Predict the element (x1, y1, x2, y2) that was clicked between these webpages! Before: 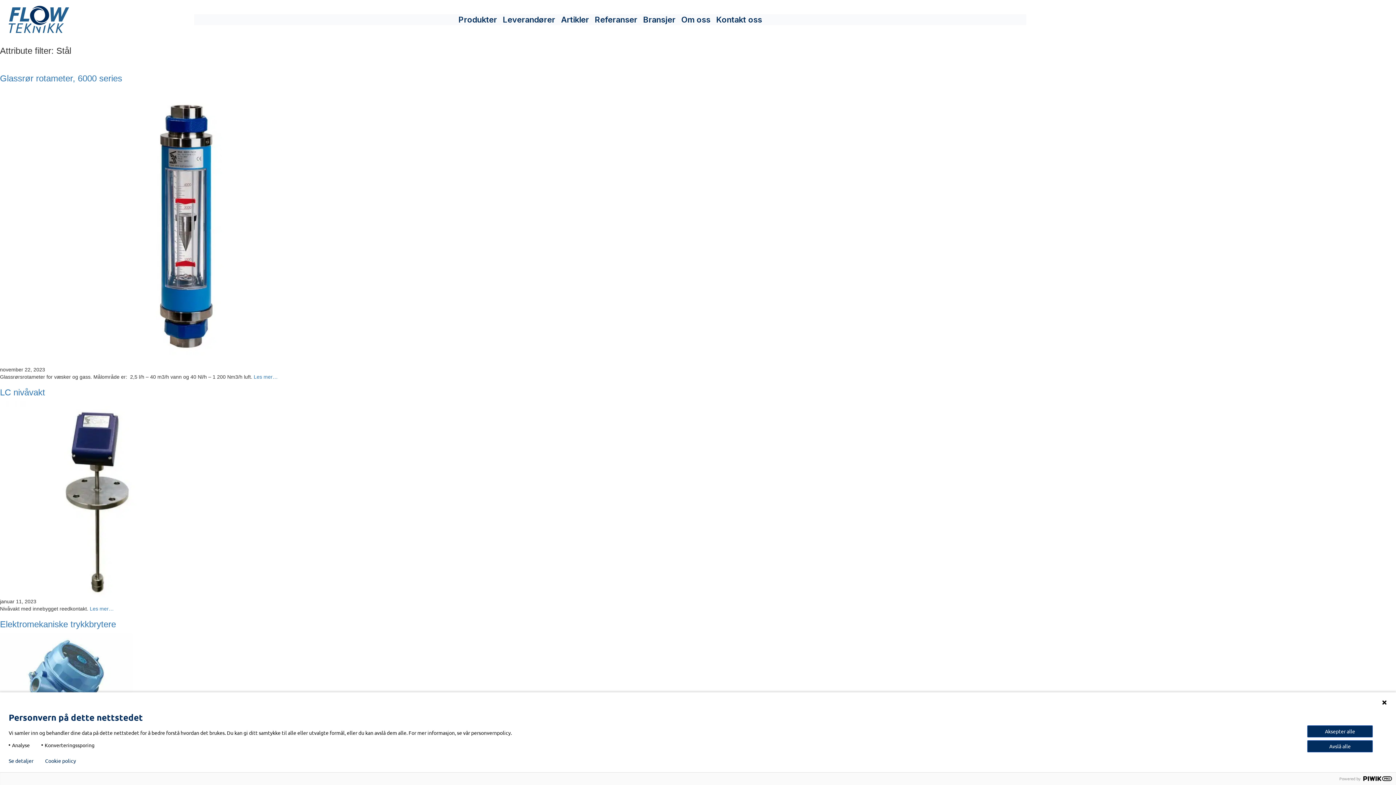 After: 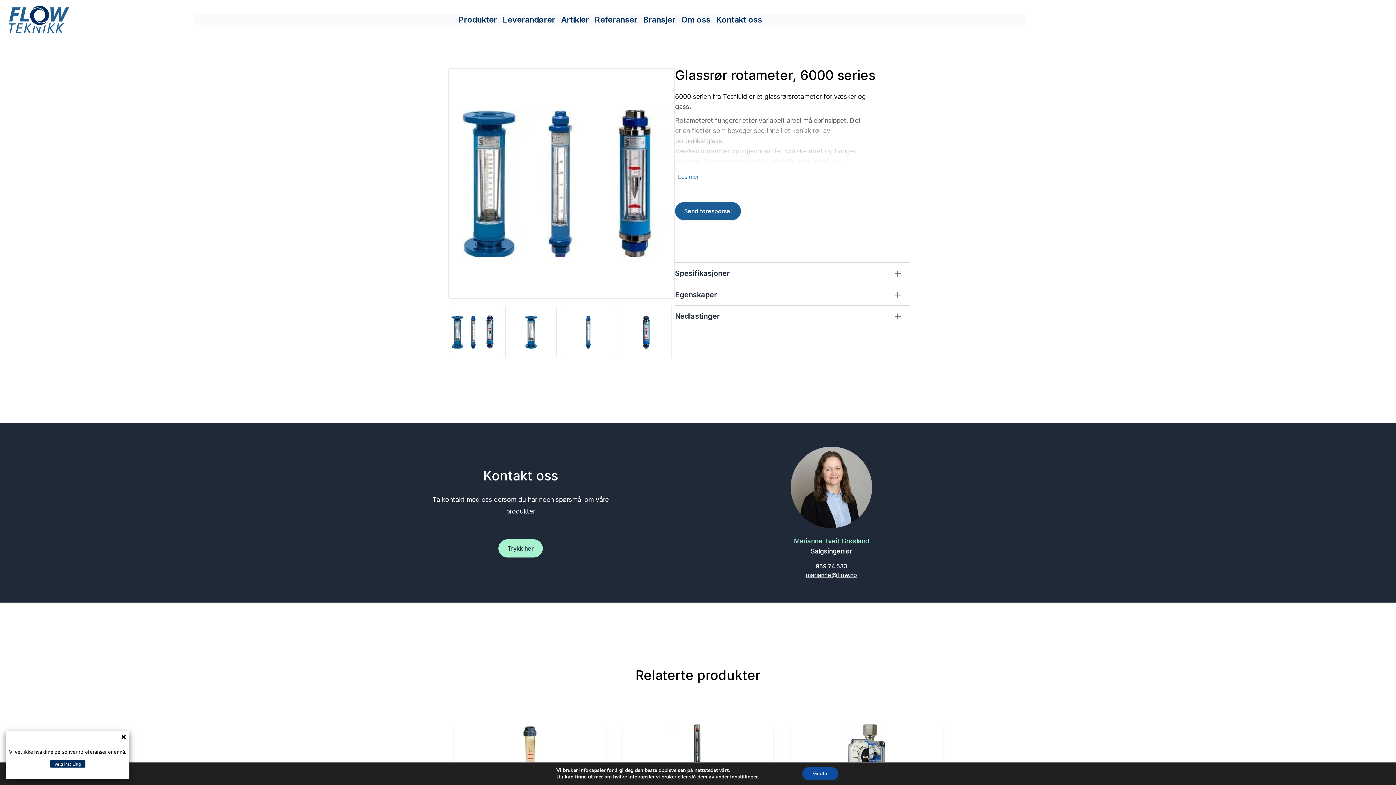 Action: bbox: (0, 86, 1396, 366)